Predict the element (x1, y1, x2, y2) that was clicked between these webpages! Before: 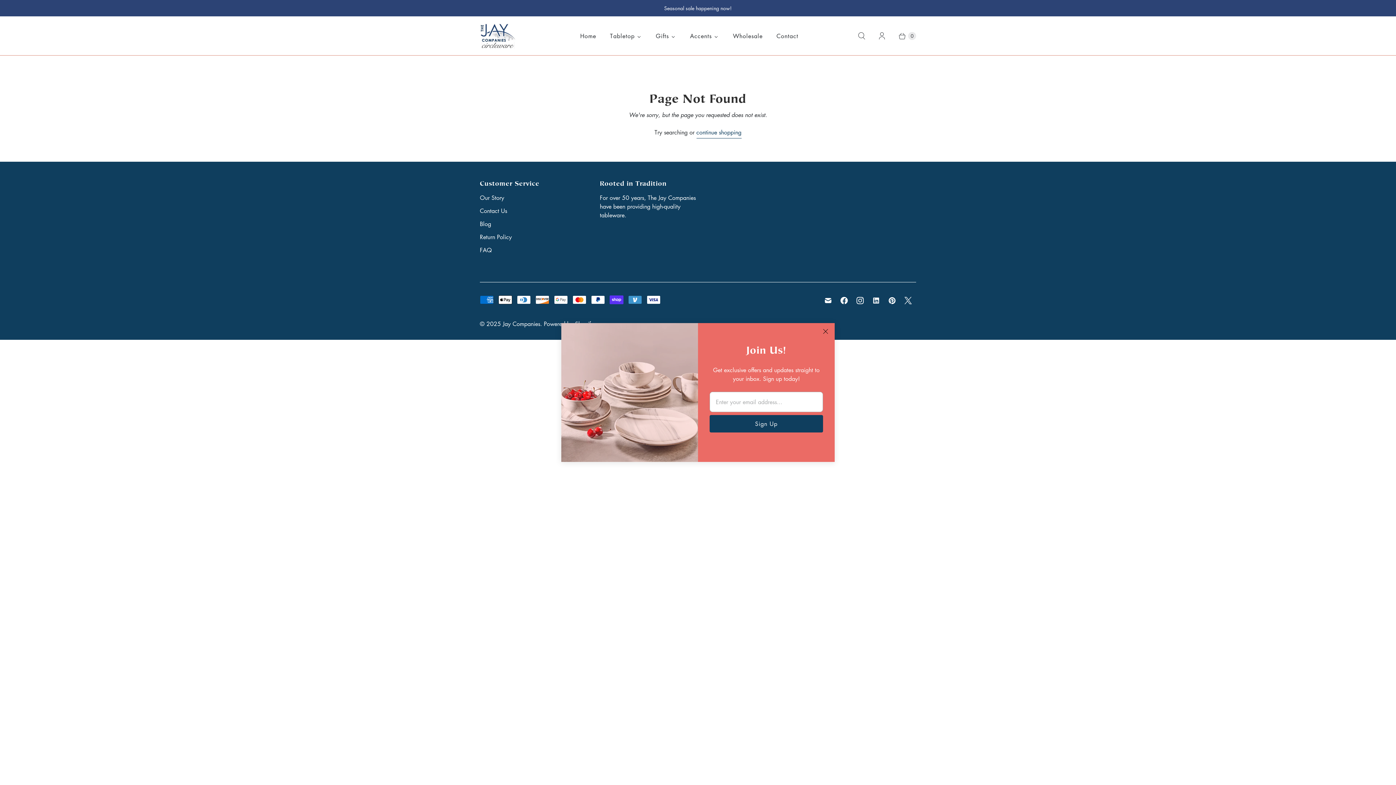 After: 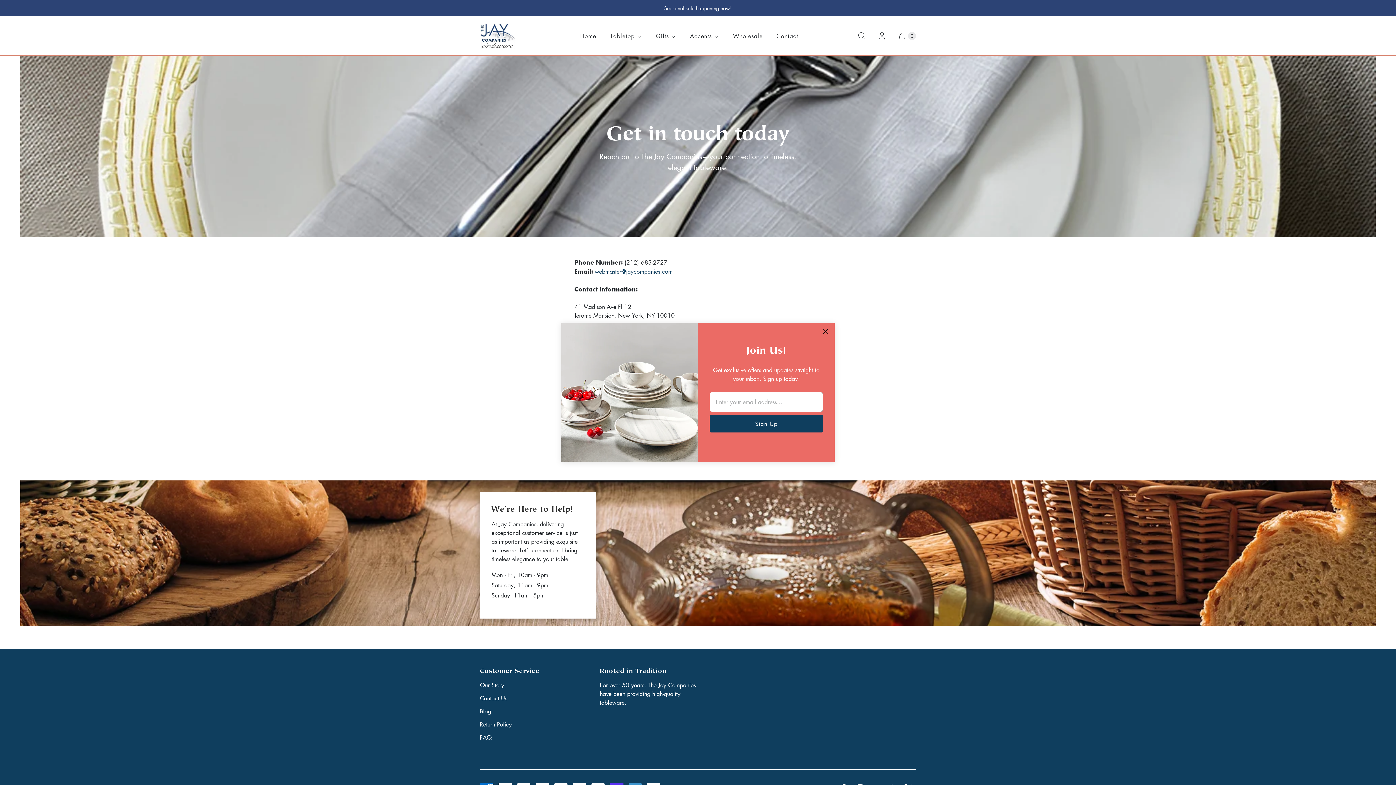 Action: bbox: (480, 206, 507, 214) label: Contact Us